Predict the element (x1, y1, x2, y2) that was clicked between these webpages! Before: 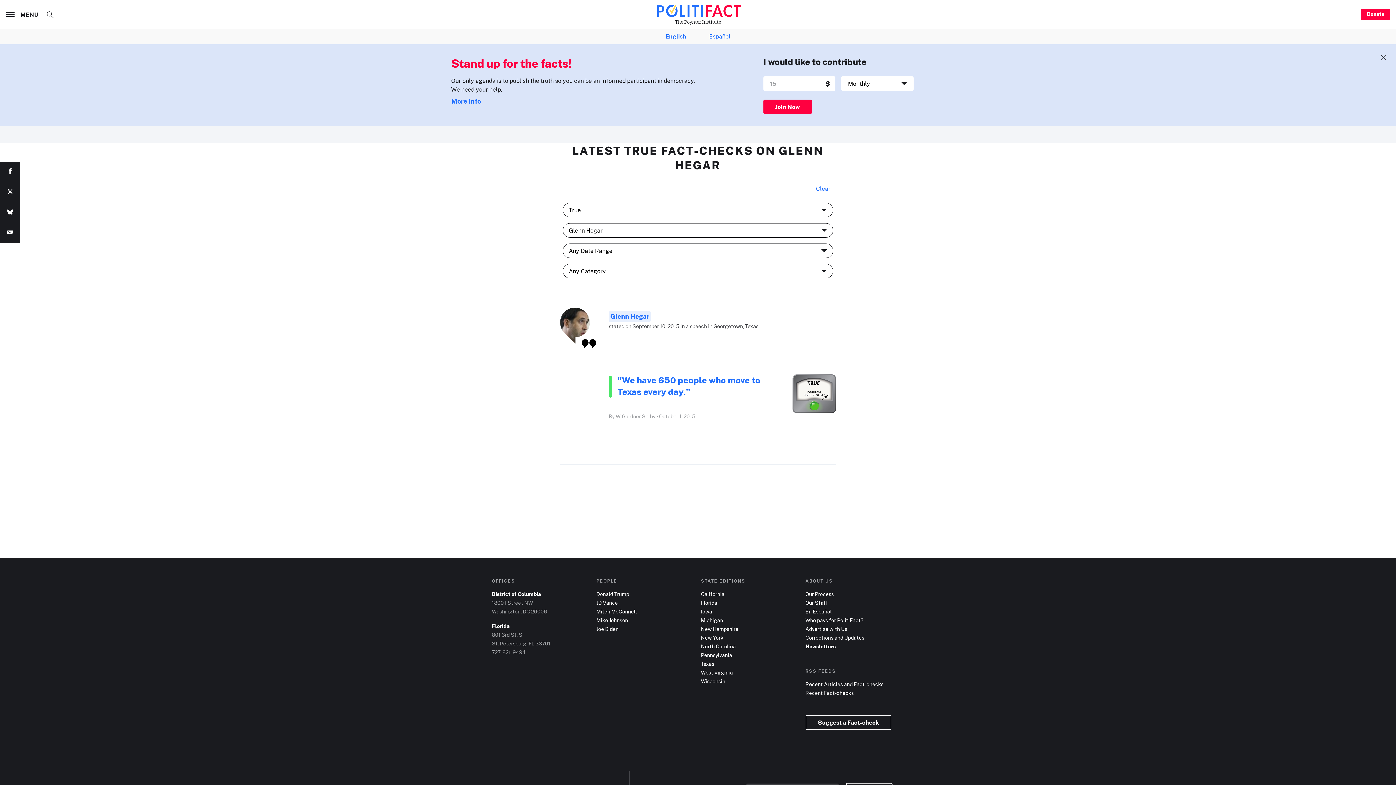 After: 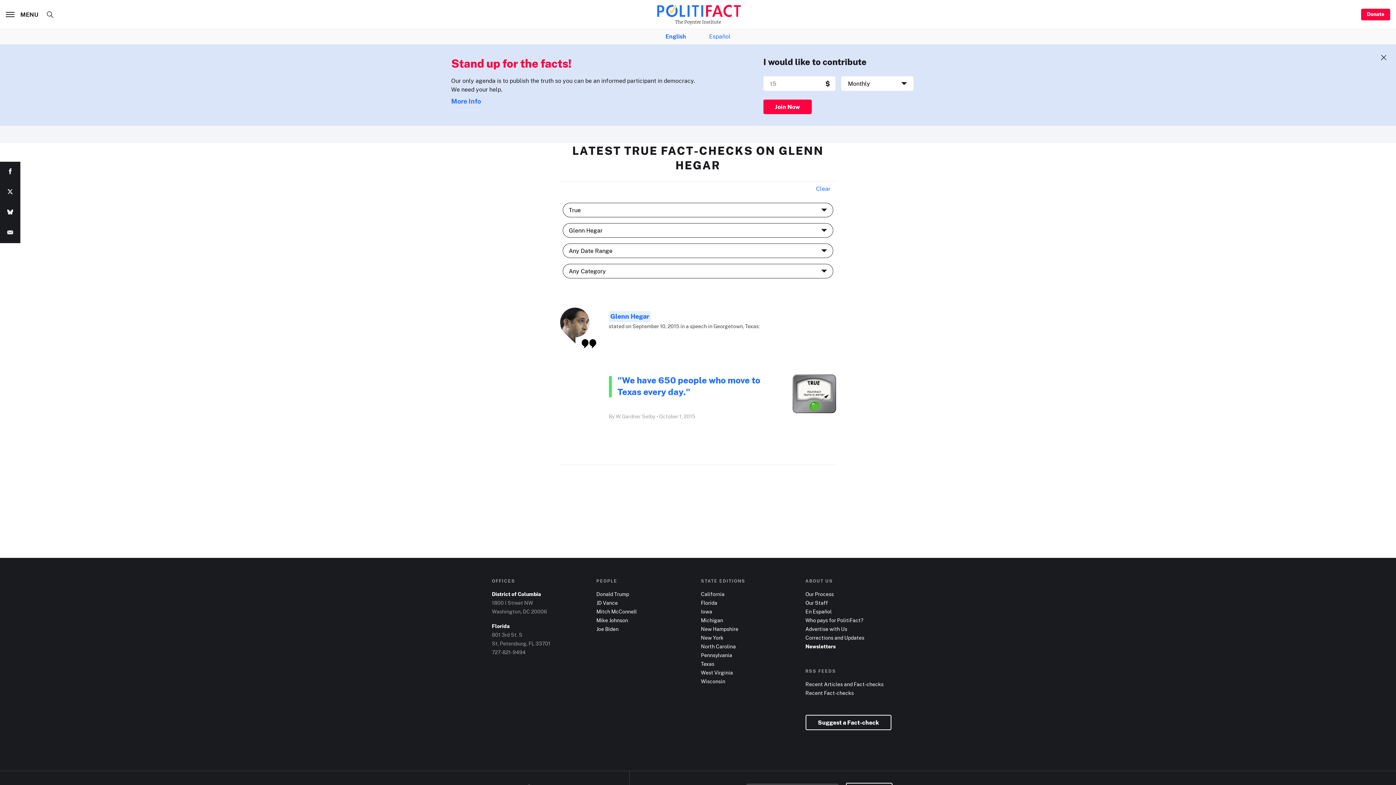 Action: bbox: (0, 222, 20, 243)